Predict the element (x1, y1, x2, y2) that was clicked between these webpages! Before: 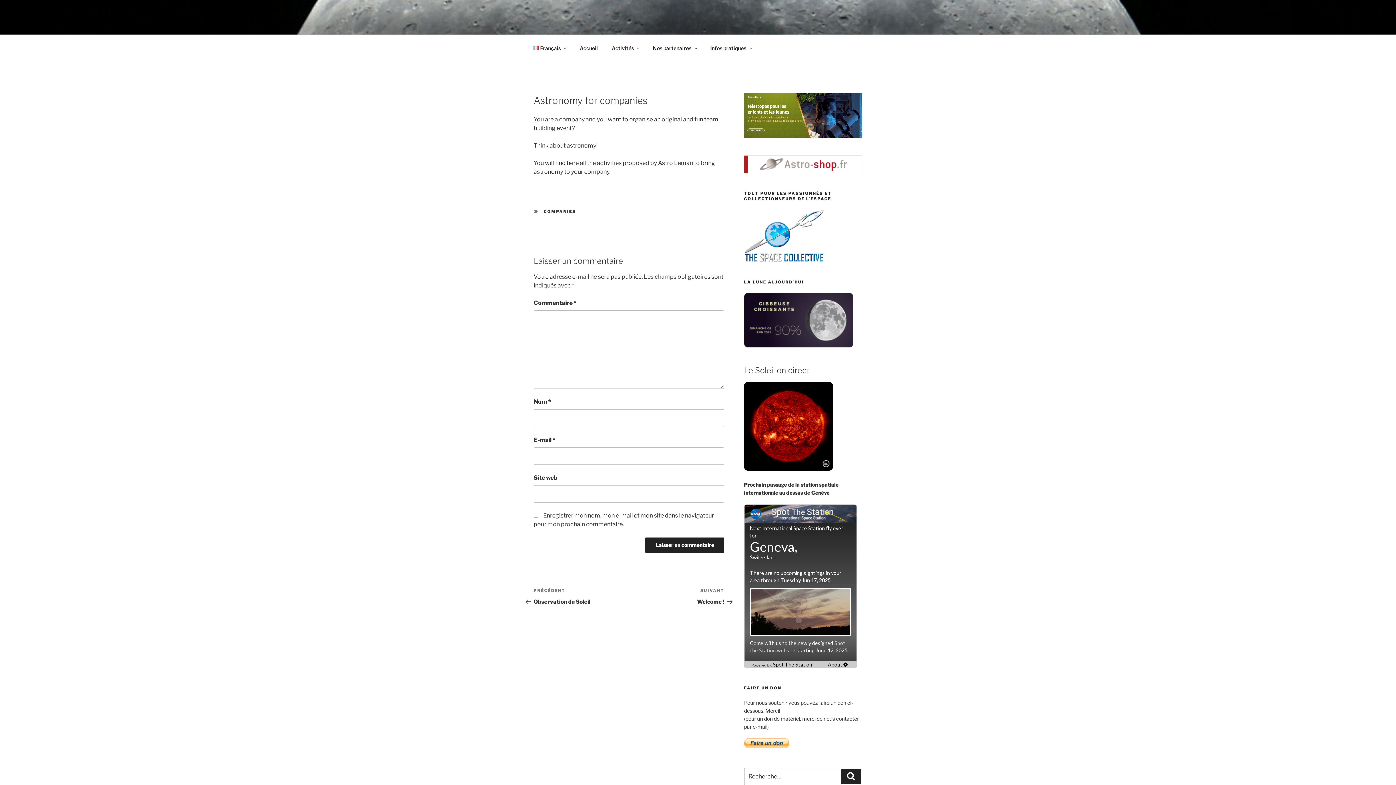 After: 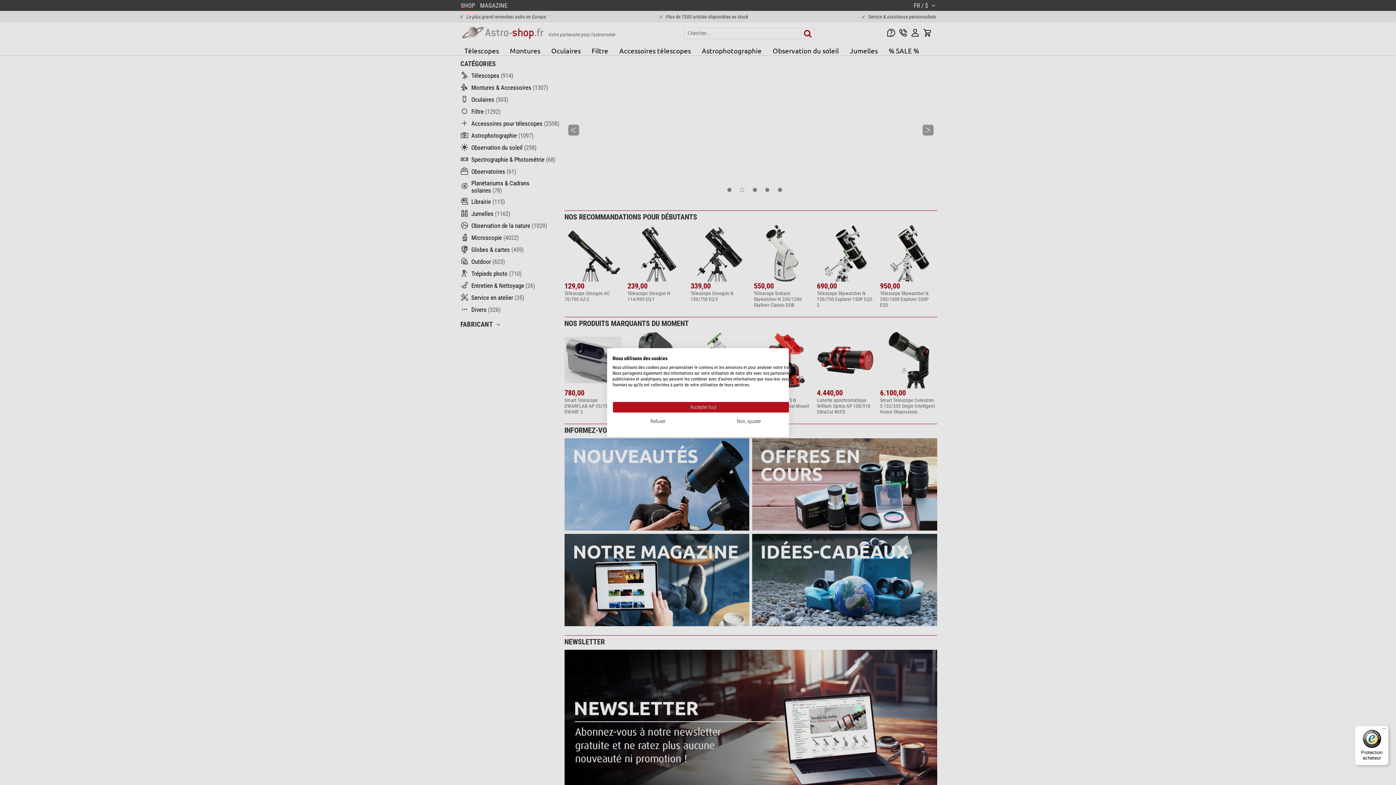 Action: bbox: (744, 168, 862, 174)